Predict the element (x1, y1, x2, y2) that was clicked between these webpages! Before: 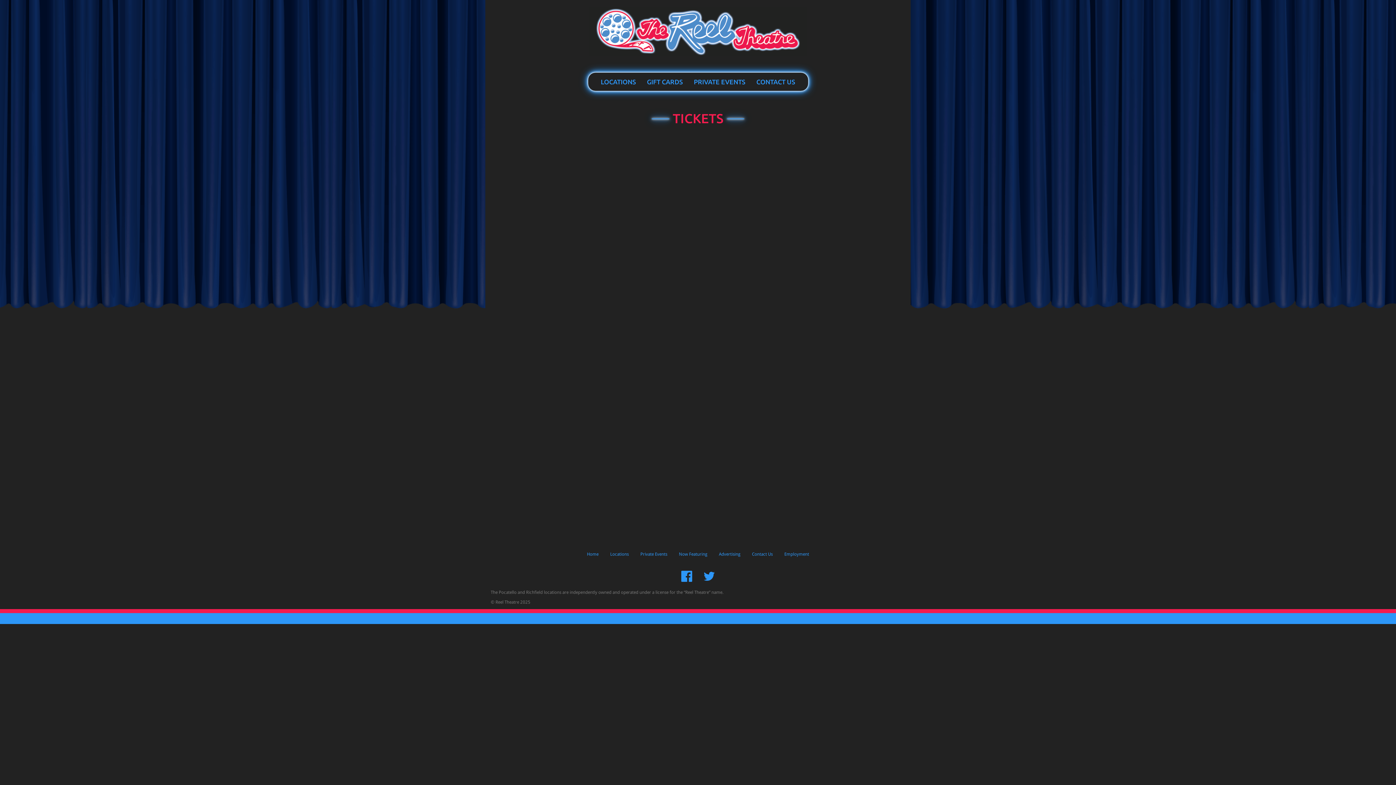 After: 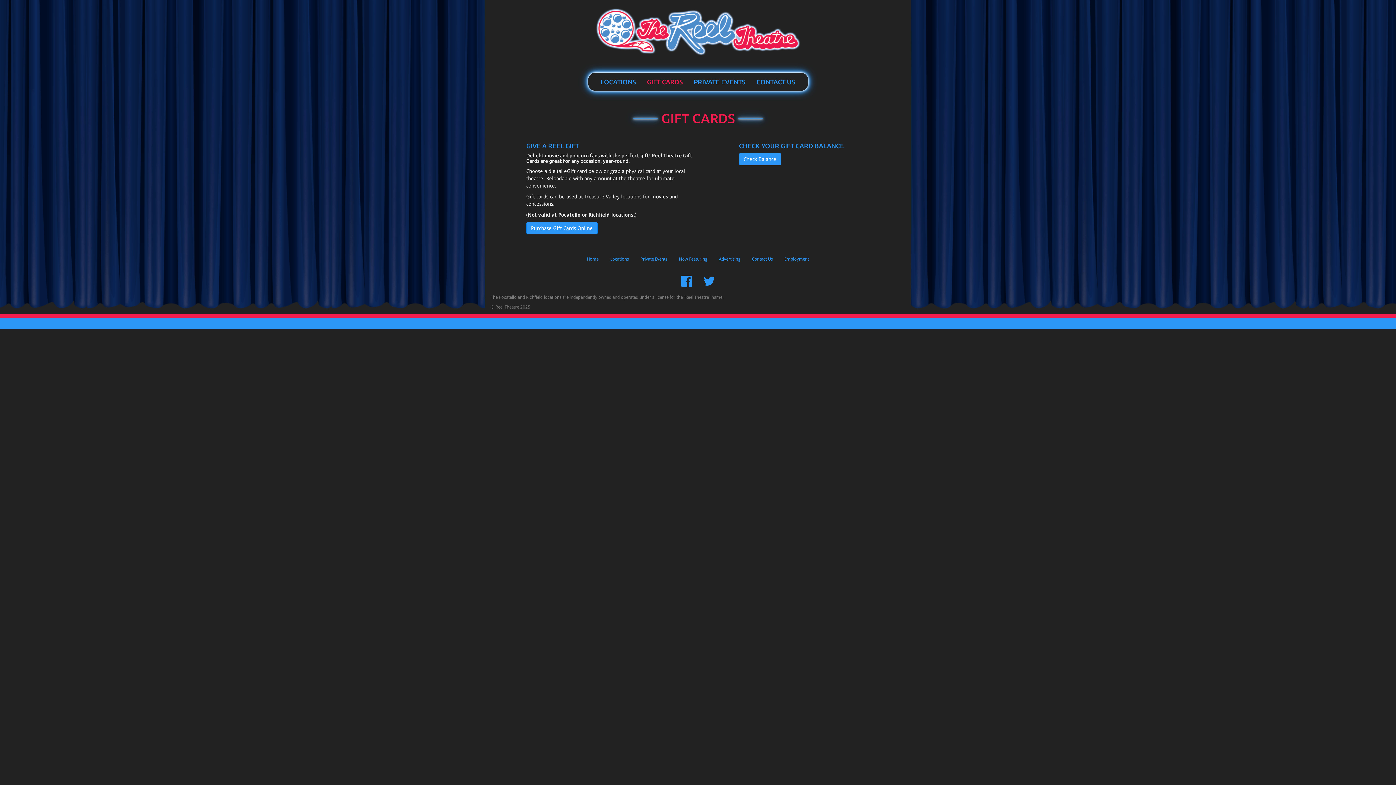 Action: label: GIFT CARDS bbox: (641, 72, 688, 90)